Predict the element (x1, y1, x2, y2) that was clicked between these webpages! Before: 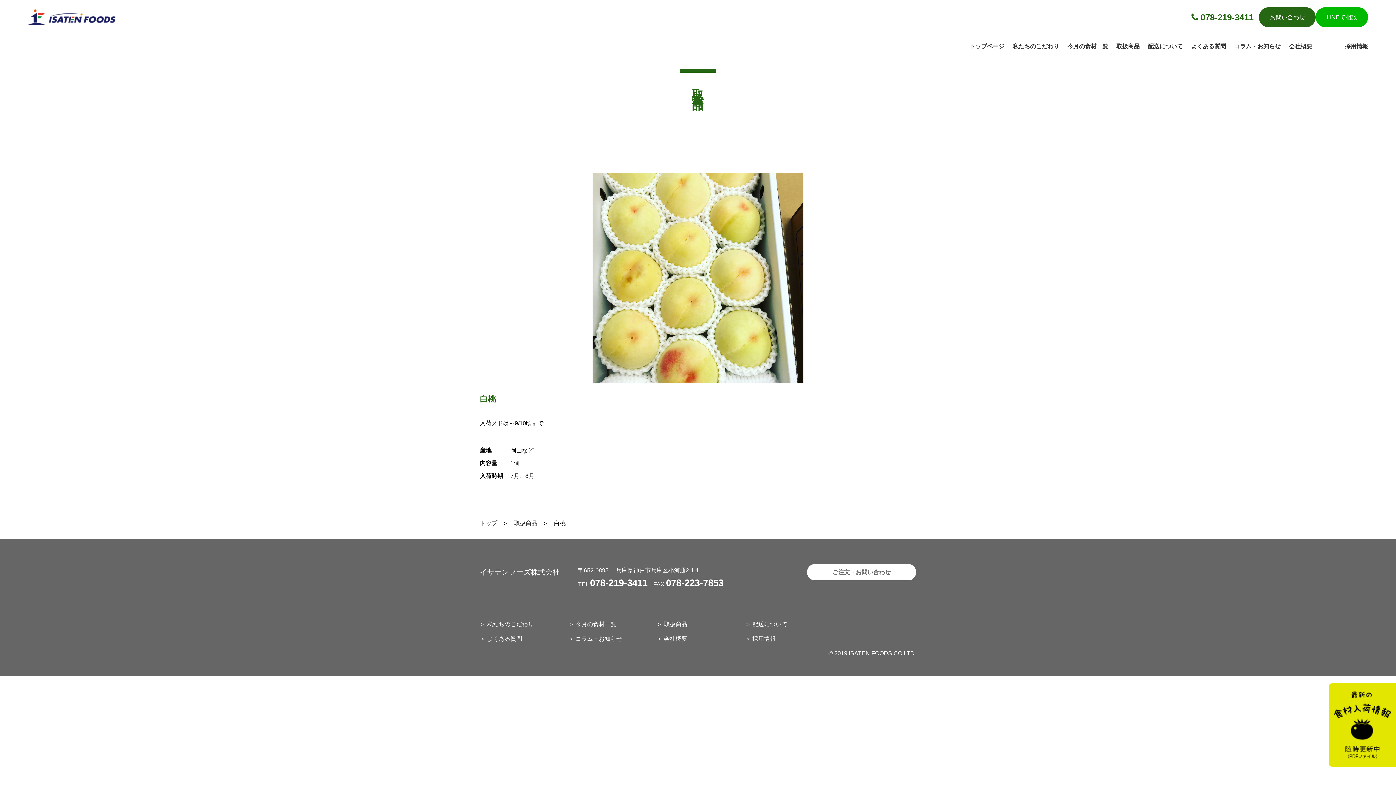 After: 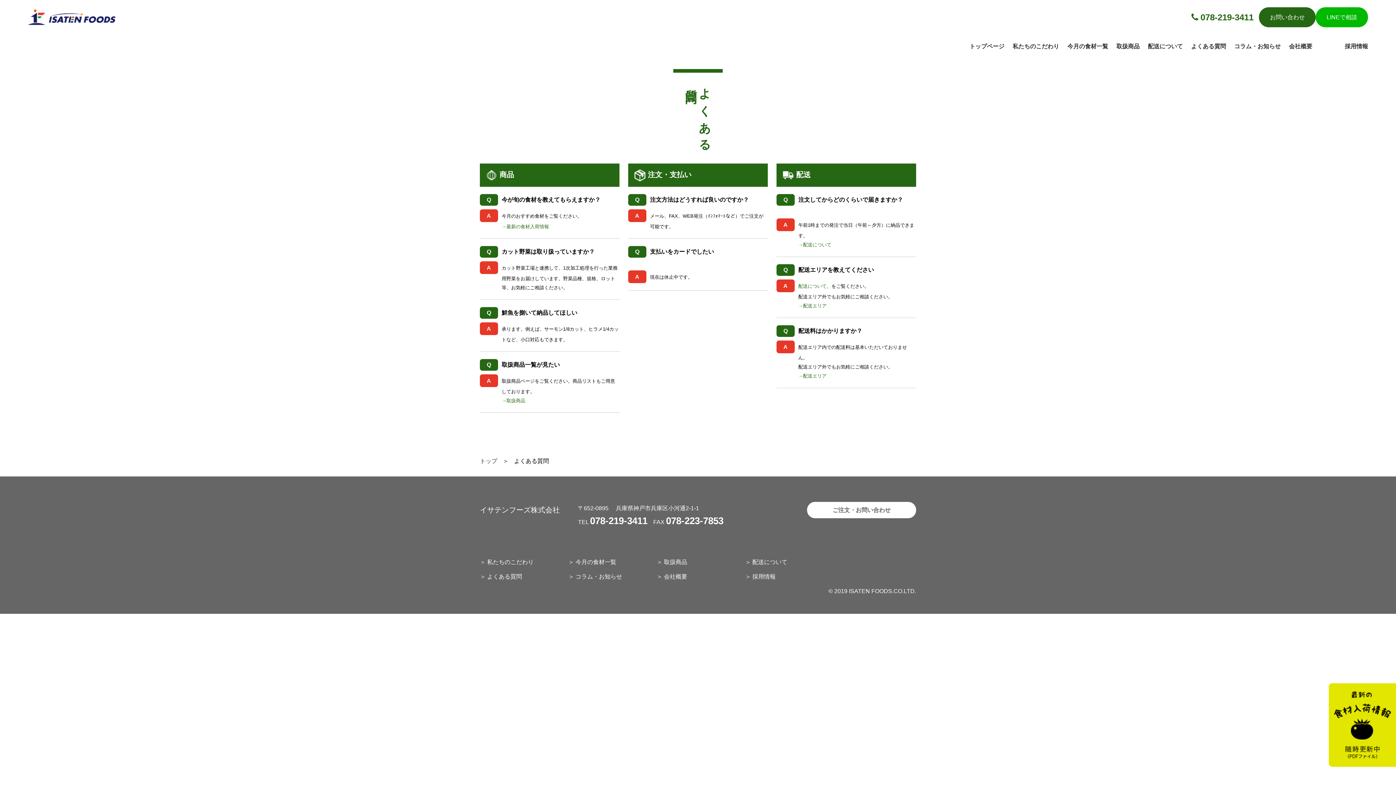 Action: bbox: (1191, 43, 1226, 49) label: よくある質問